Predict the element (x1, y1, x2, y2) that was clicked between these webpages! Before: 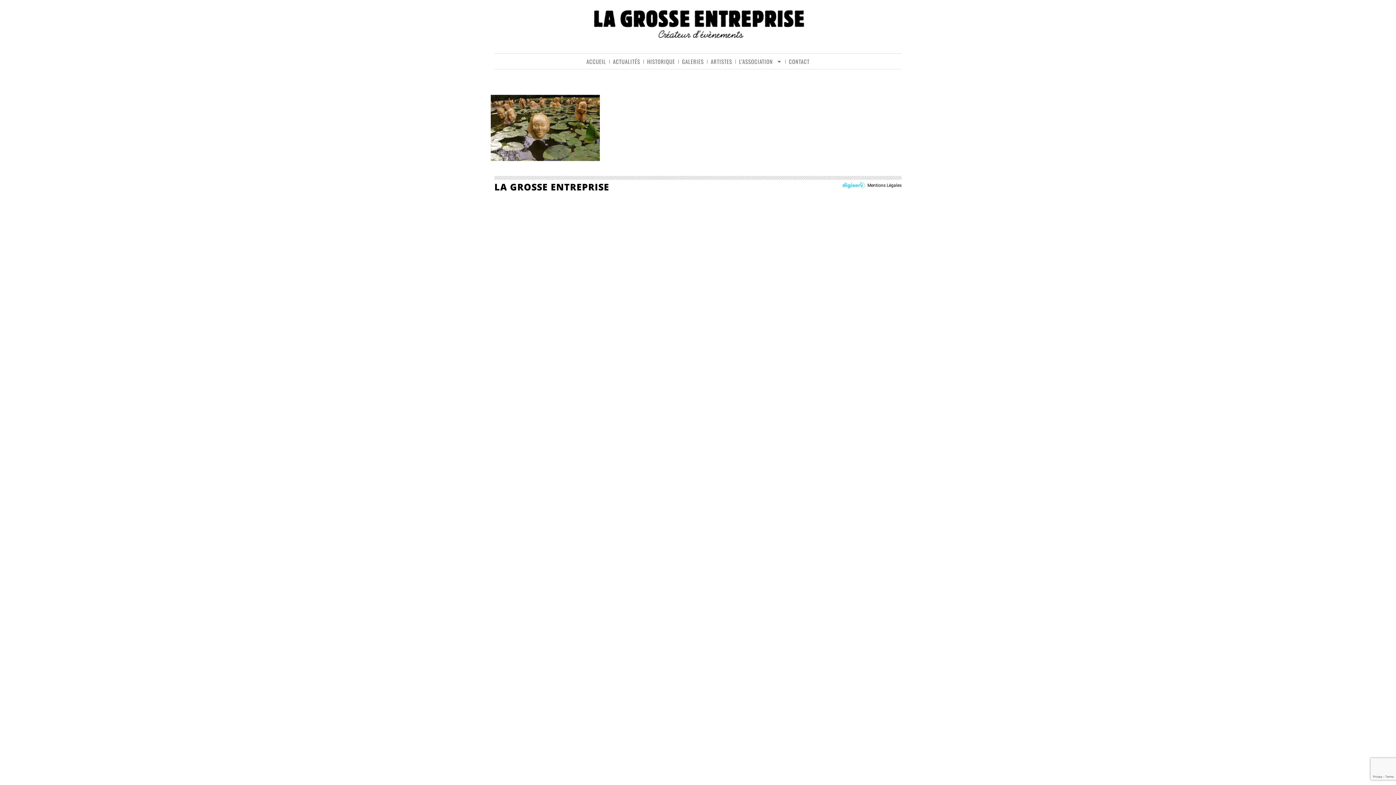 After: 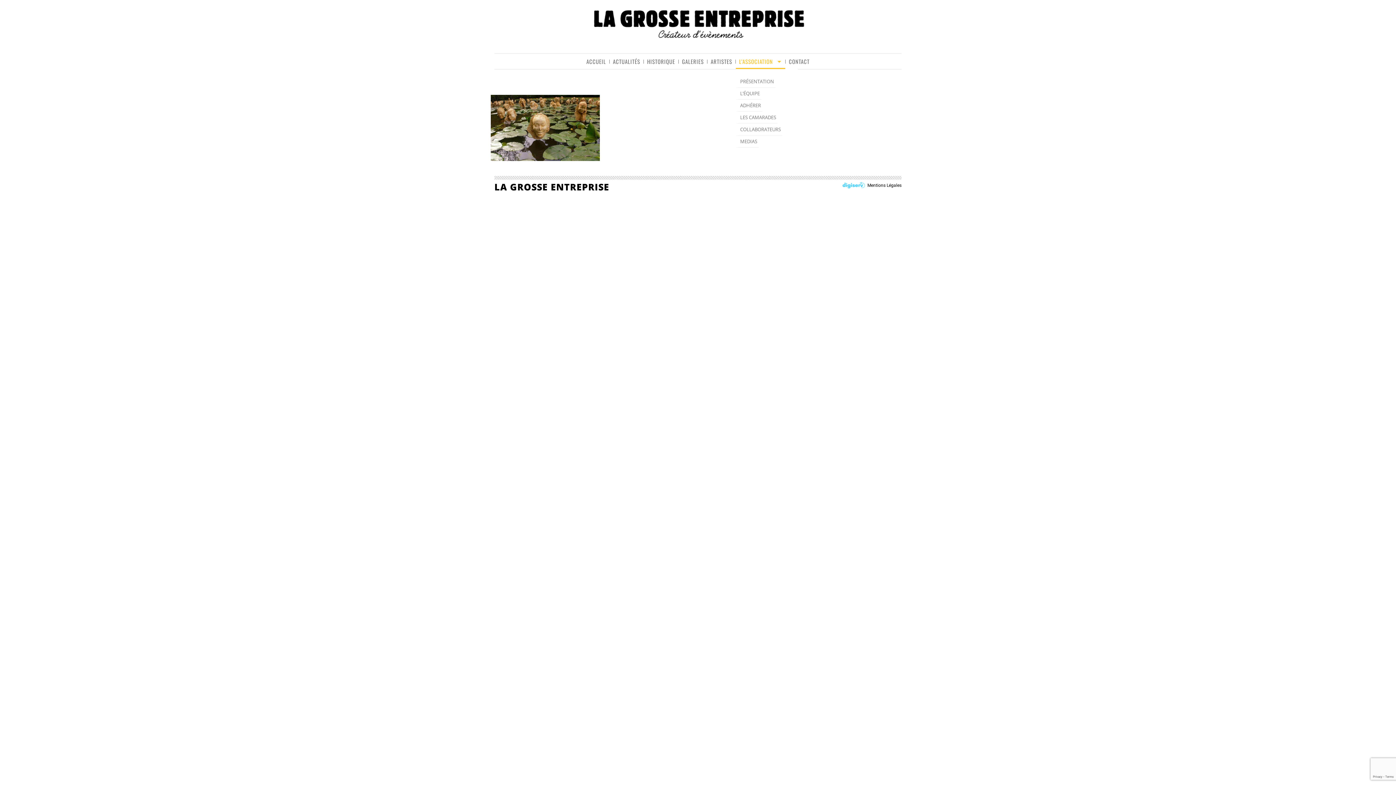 Action: label: L’ASSOCIATION bbox: (736, 53, 785, 69)